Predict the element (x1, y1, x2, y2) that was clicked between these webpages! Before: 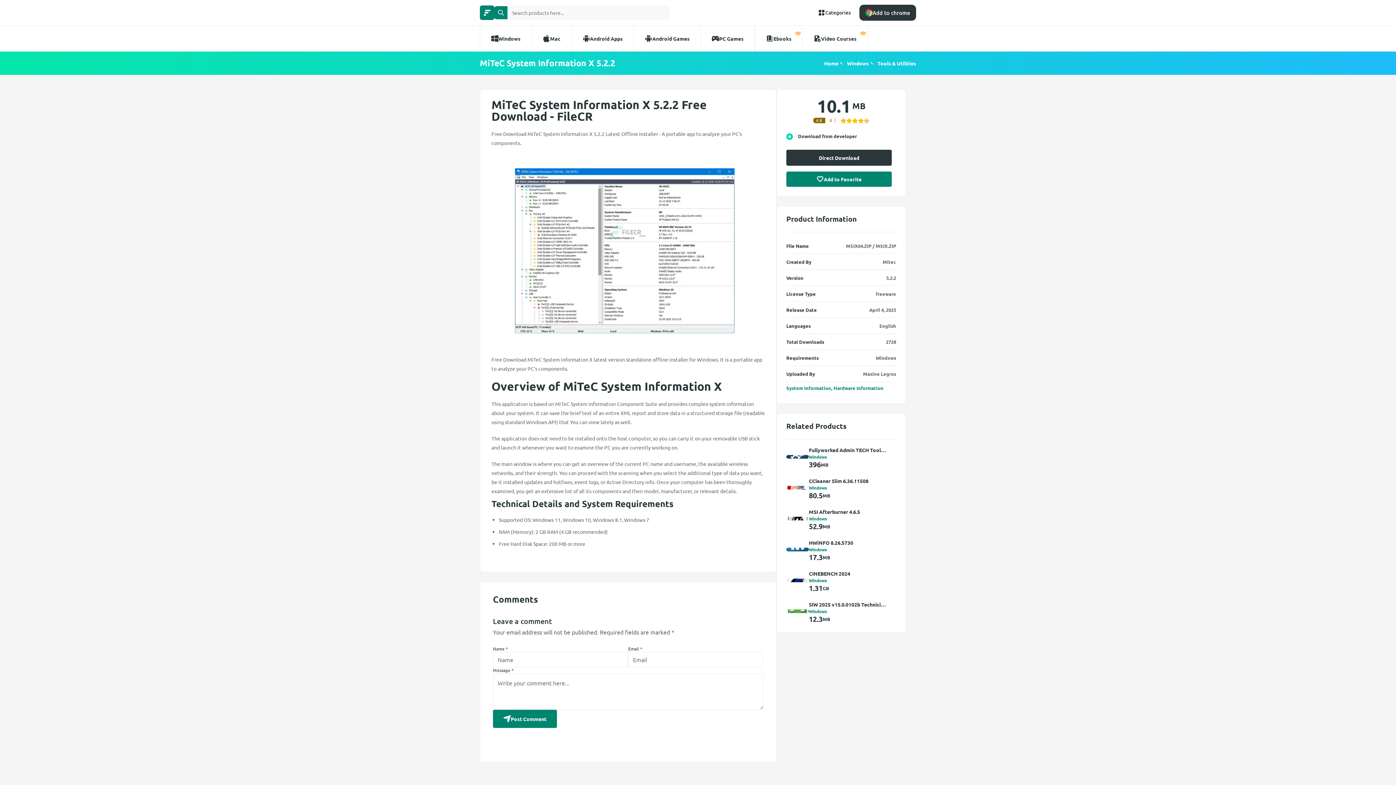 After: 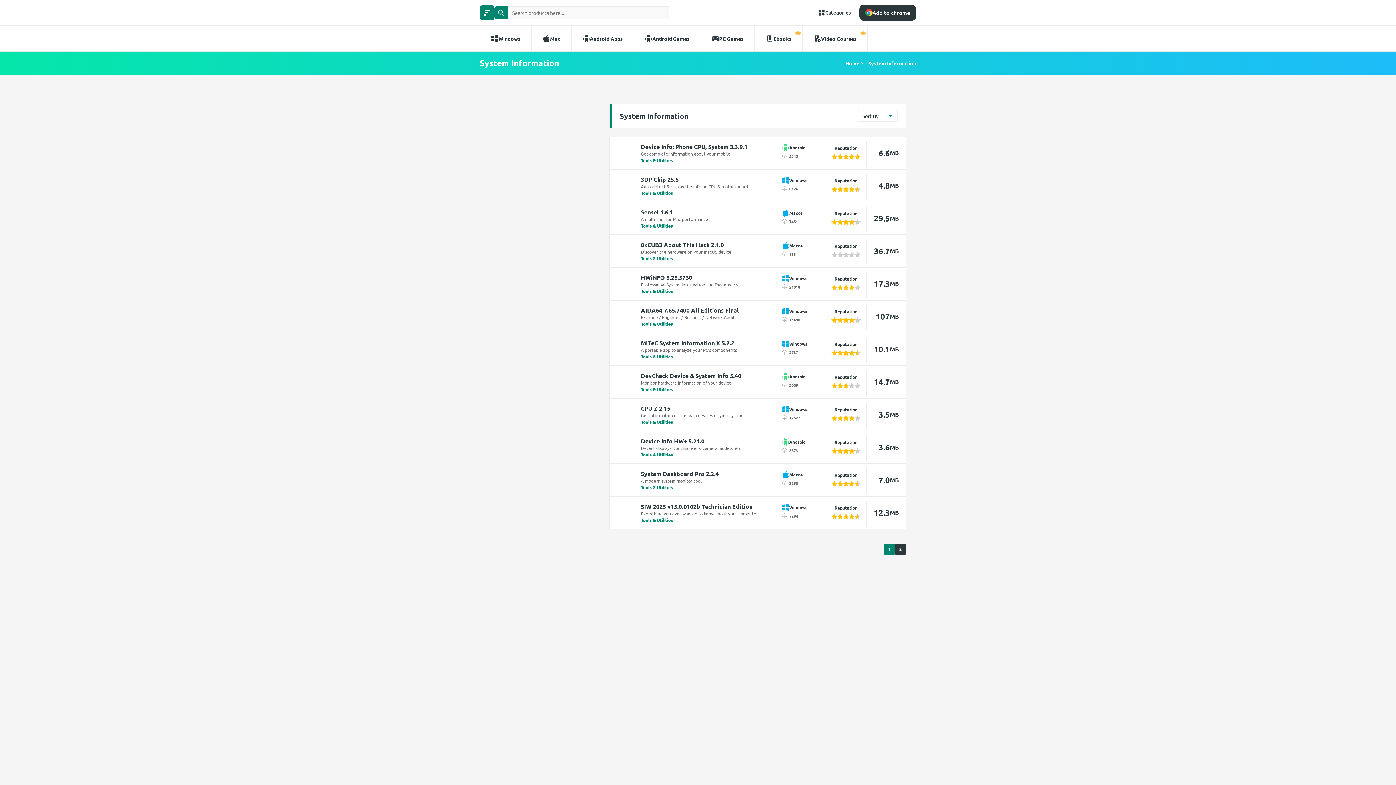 Action: bbox: (786, 385, 832, 390) label: System Information